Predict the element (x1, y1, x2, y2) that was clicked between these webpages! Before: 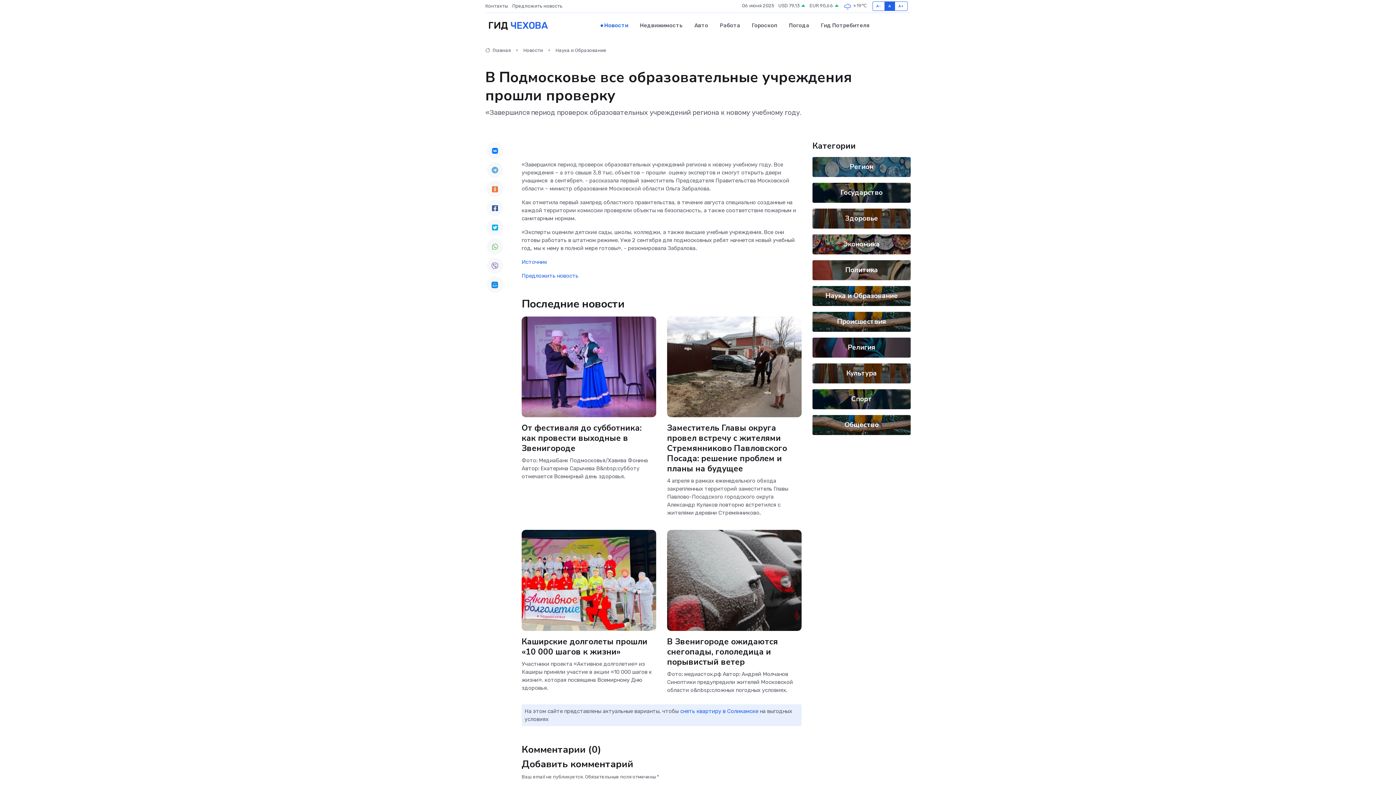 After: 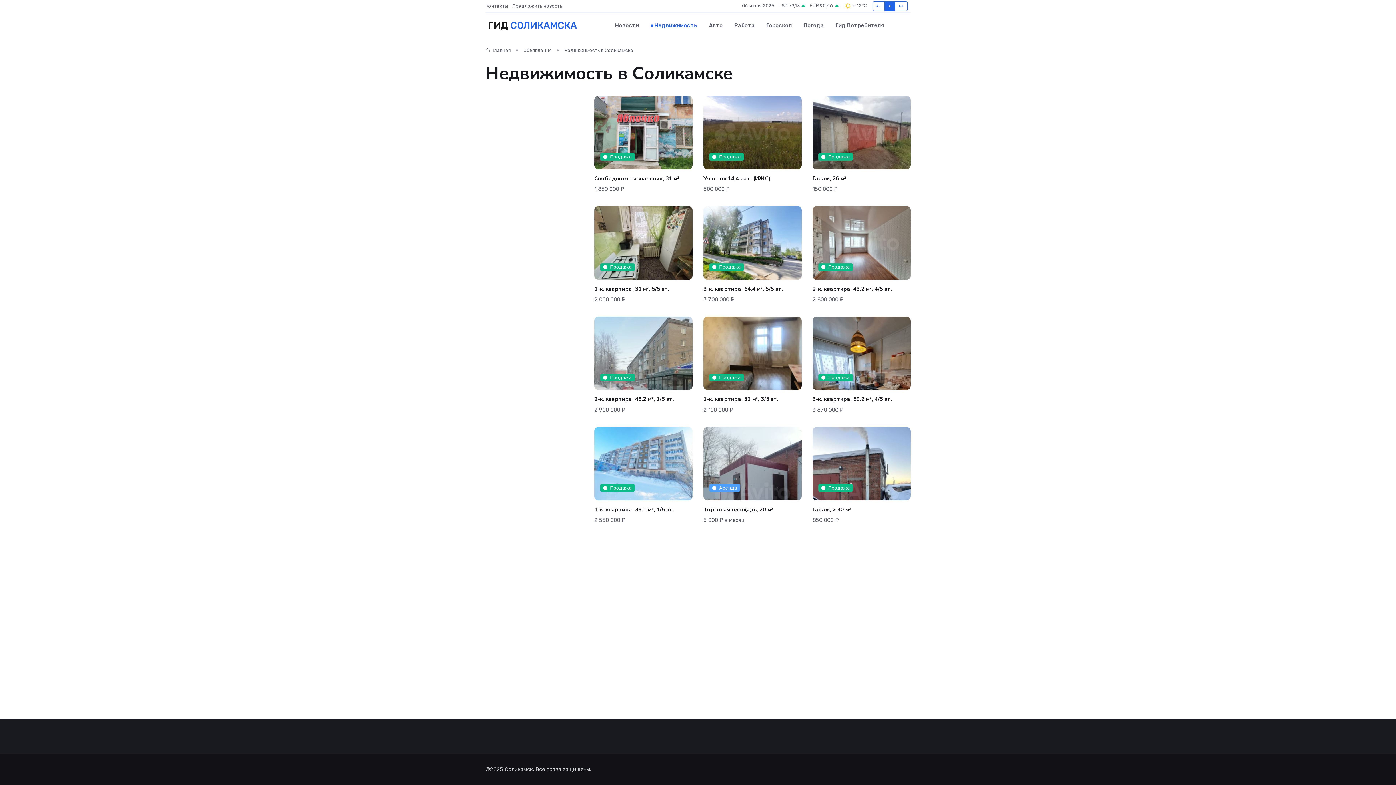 Action: label: снять квартиру в Соликамске bbox: (680, 708, 758, 714)